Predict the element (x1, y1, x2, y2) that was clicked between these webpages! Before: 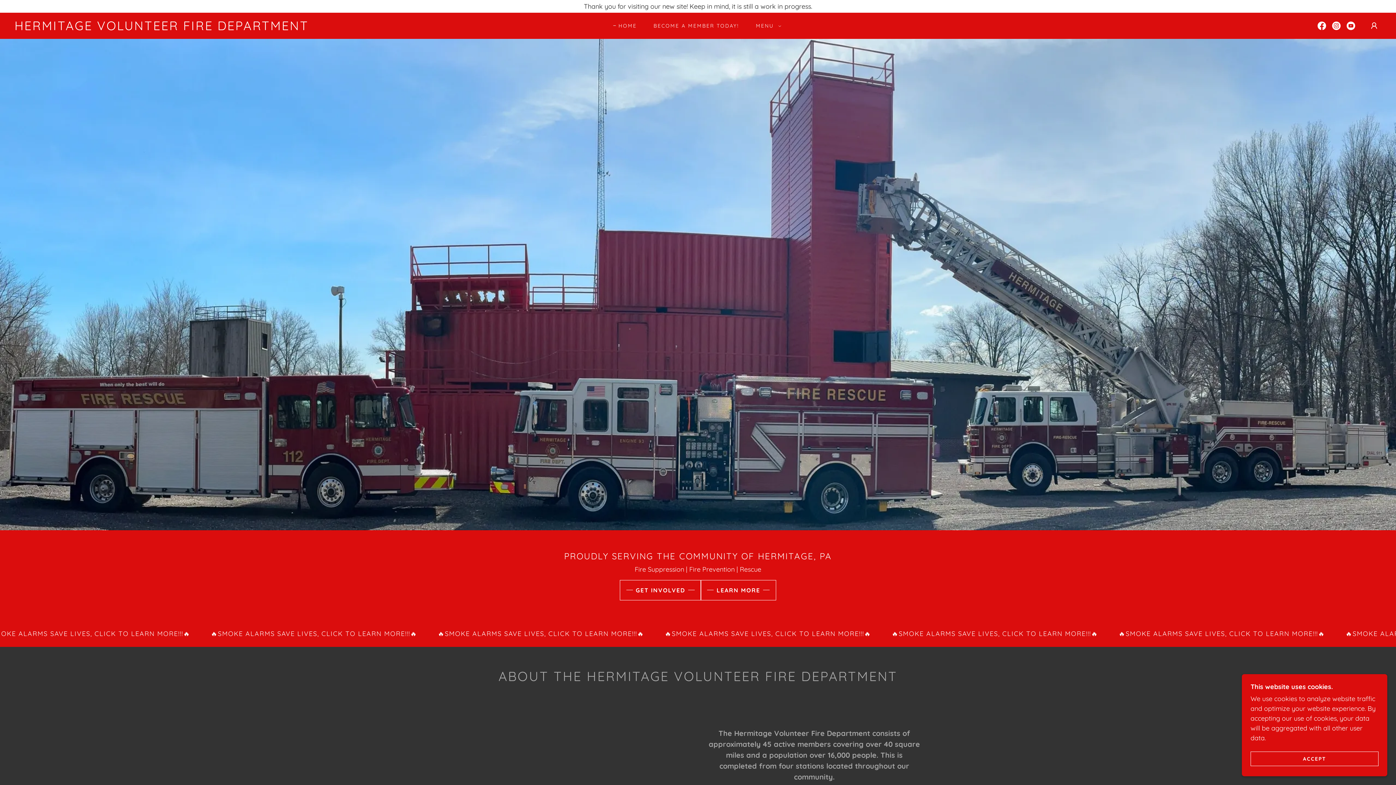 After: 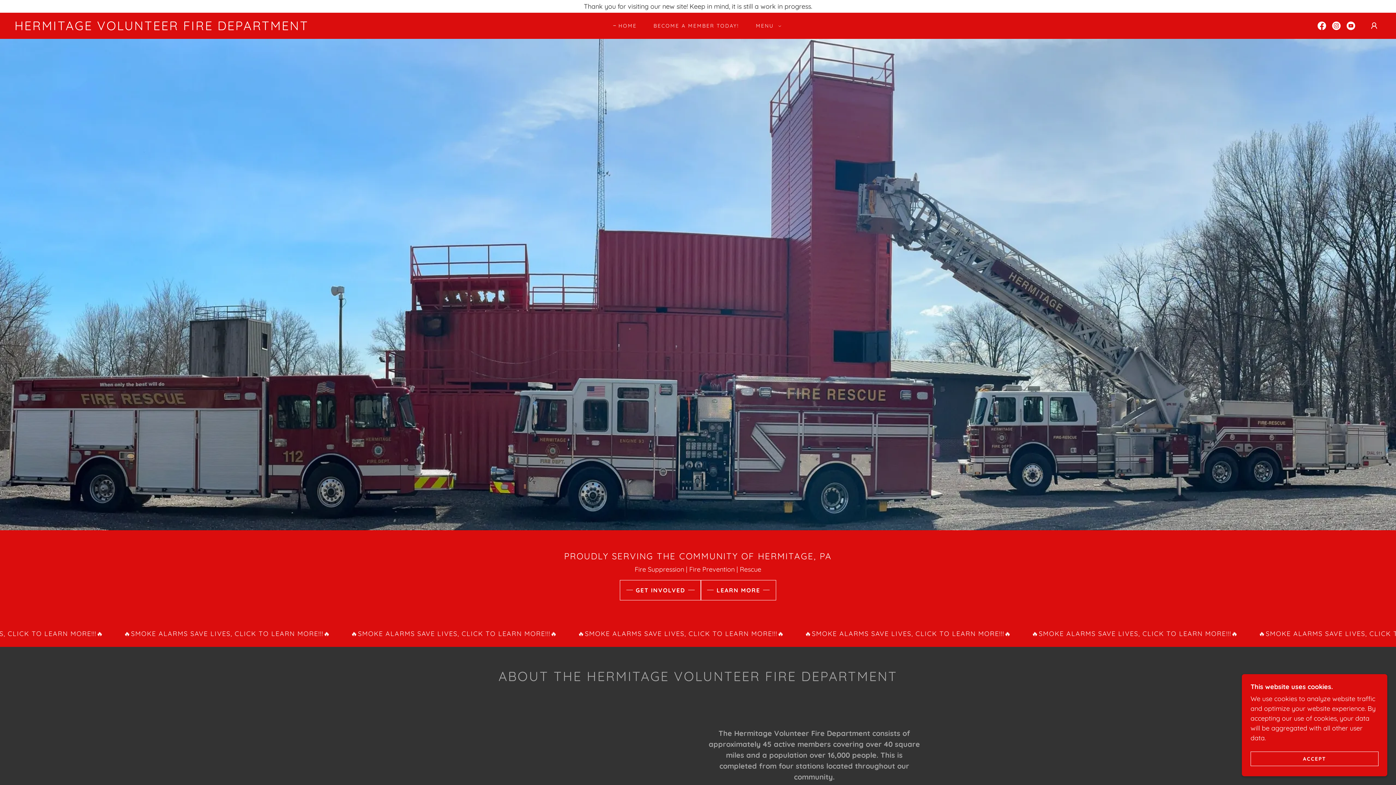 Action: bbox: (613, 21, 637, 30) label: HOME